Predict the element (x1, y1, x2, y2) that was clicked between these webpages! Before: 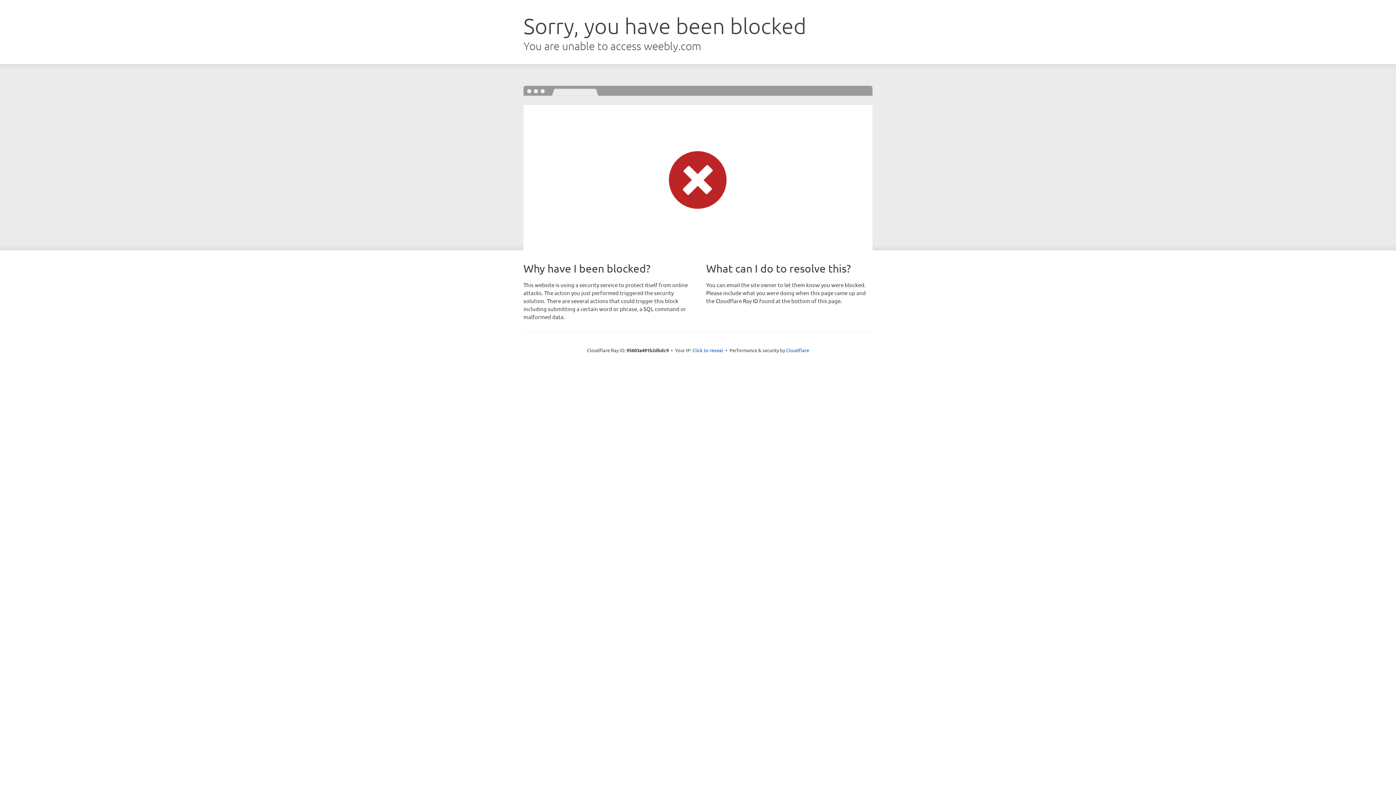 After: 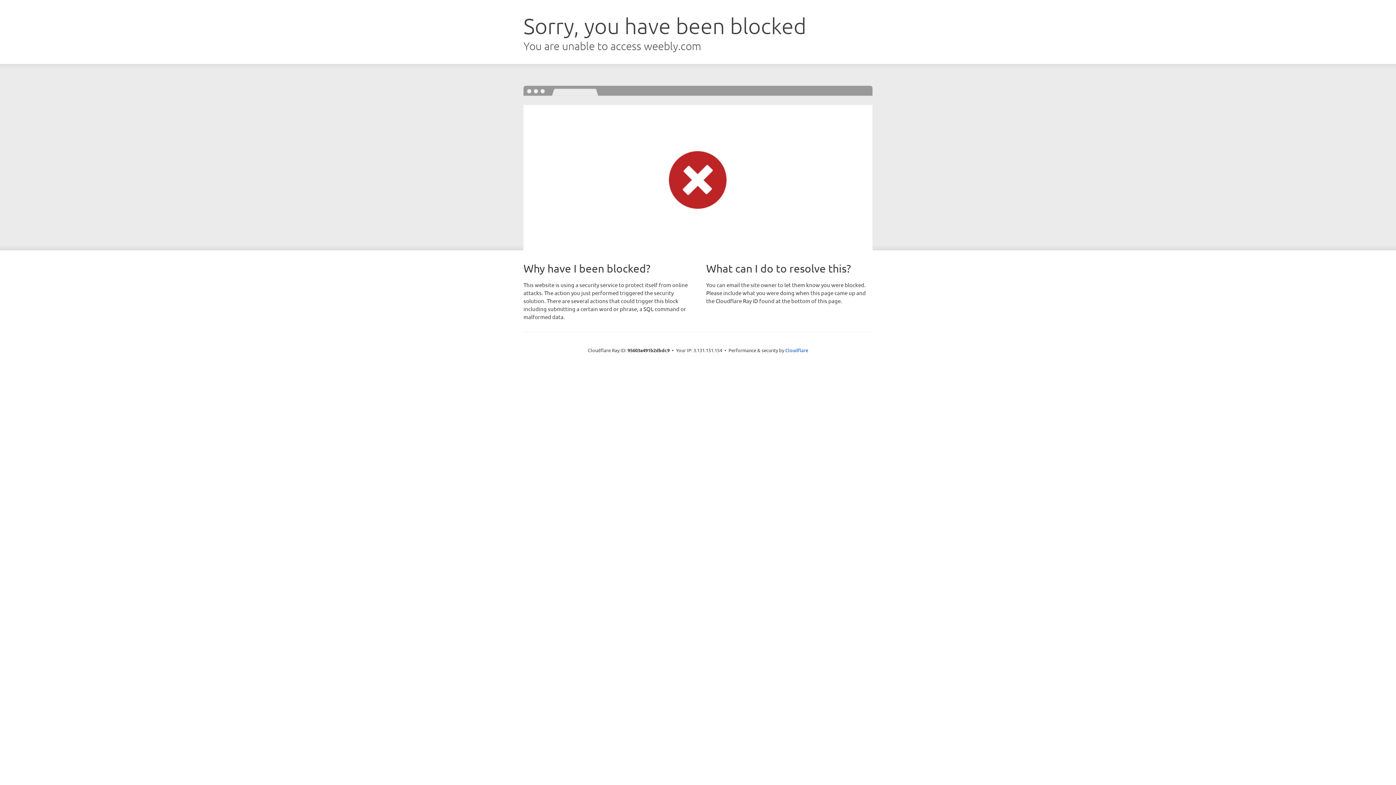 Action: bbox: (692, 346, 723, 353) label: Click to reveal